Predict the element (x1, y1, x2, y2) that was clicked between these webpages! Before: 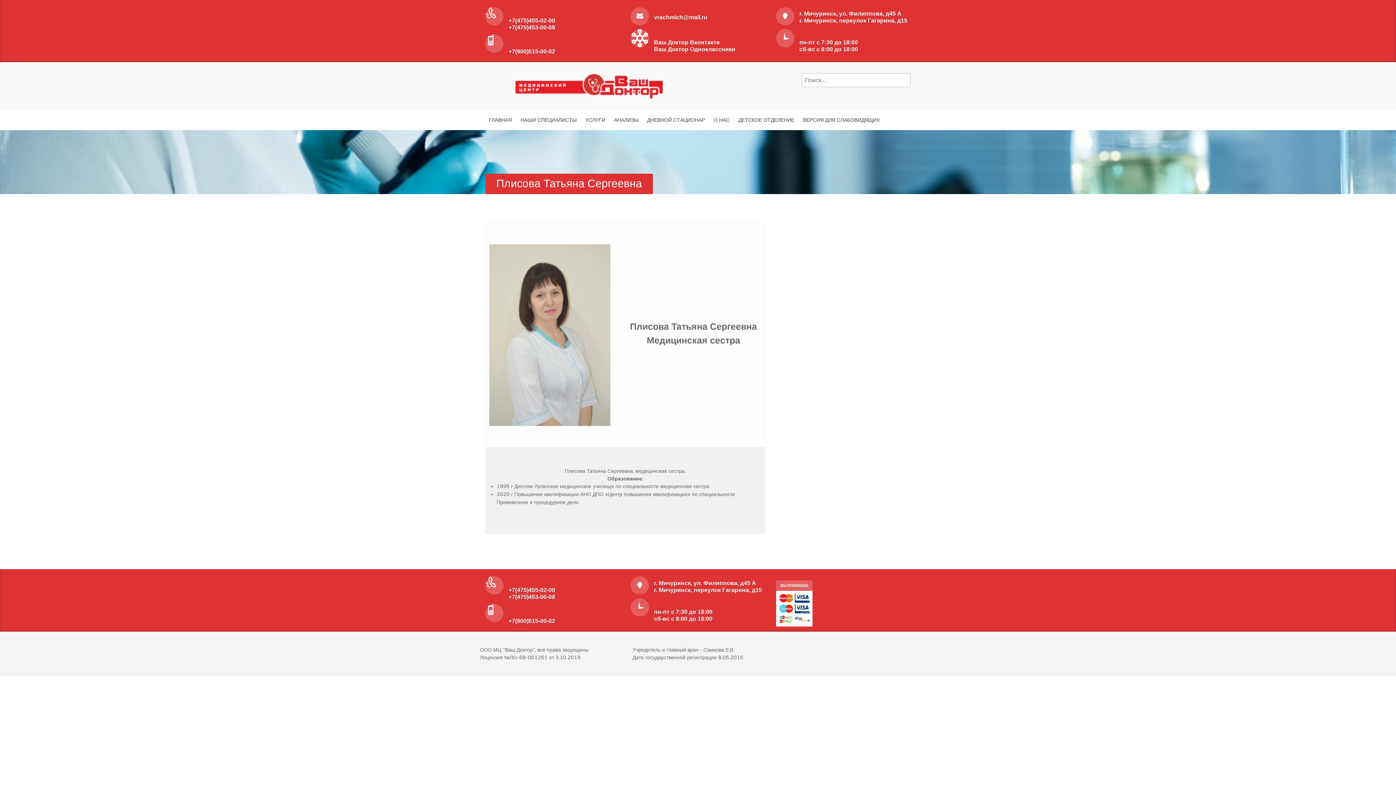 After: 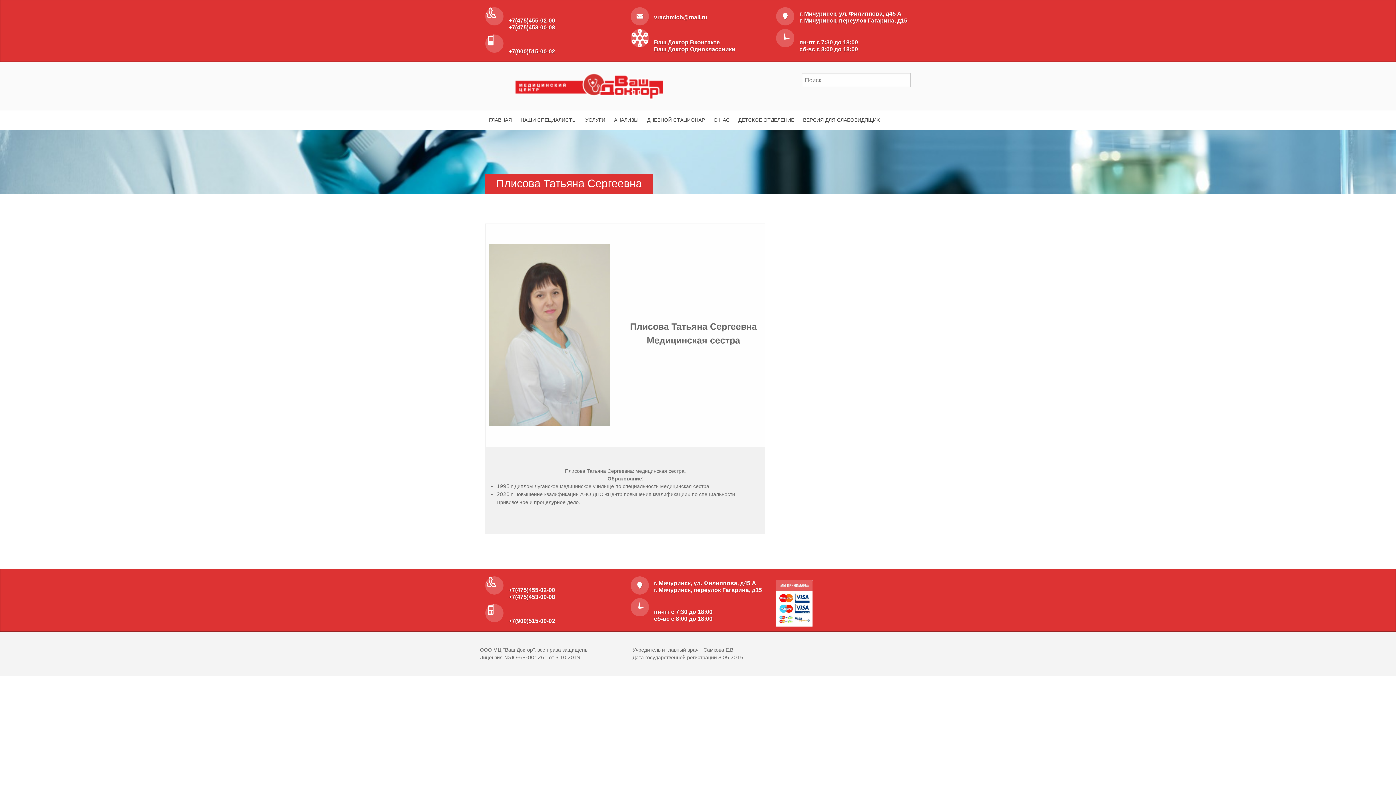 Action: label: Ваш Доктор Одноклассники bbox: (654, 45, 735, 52)